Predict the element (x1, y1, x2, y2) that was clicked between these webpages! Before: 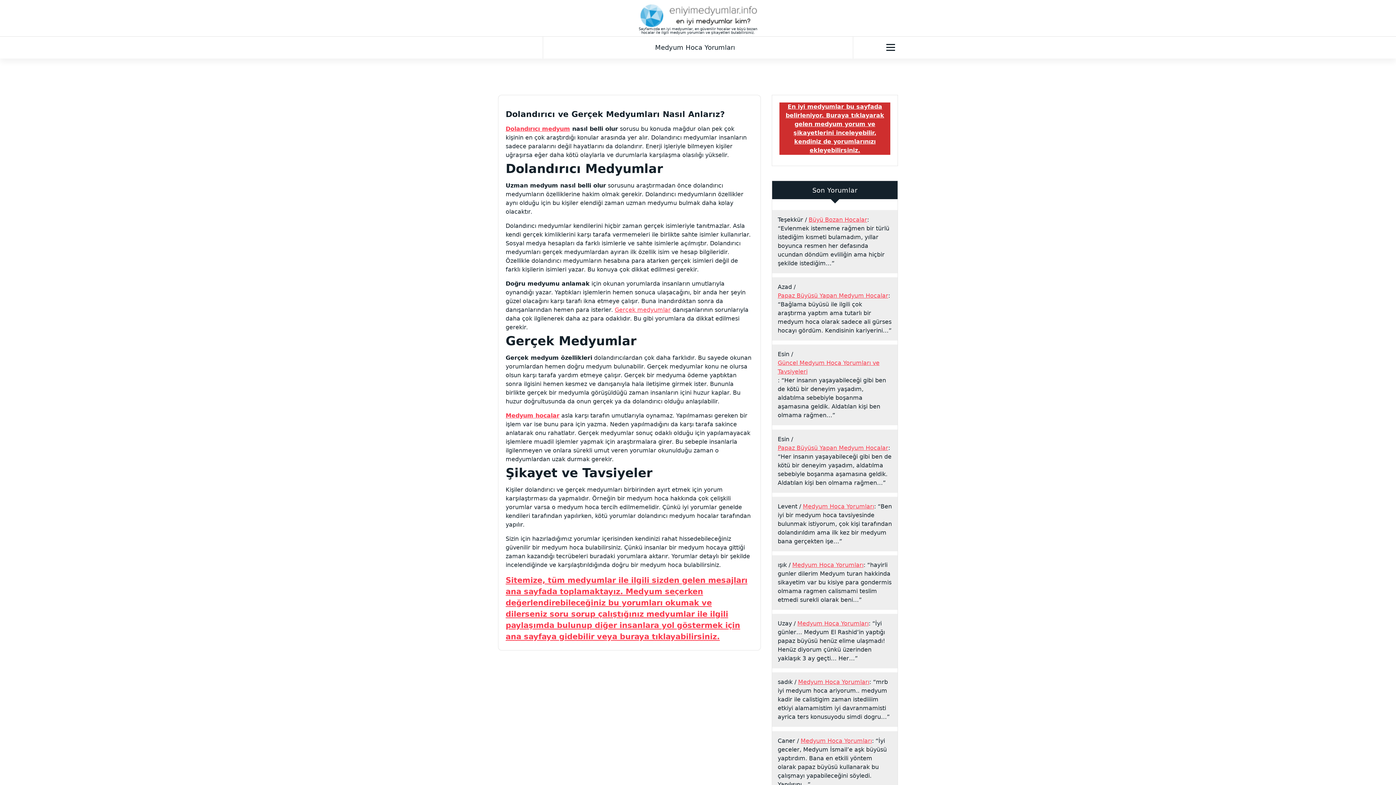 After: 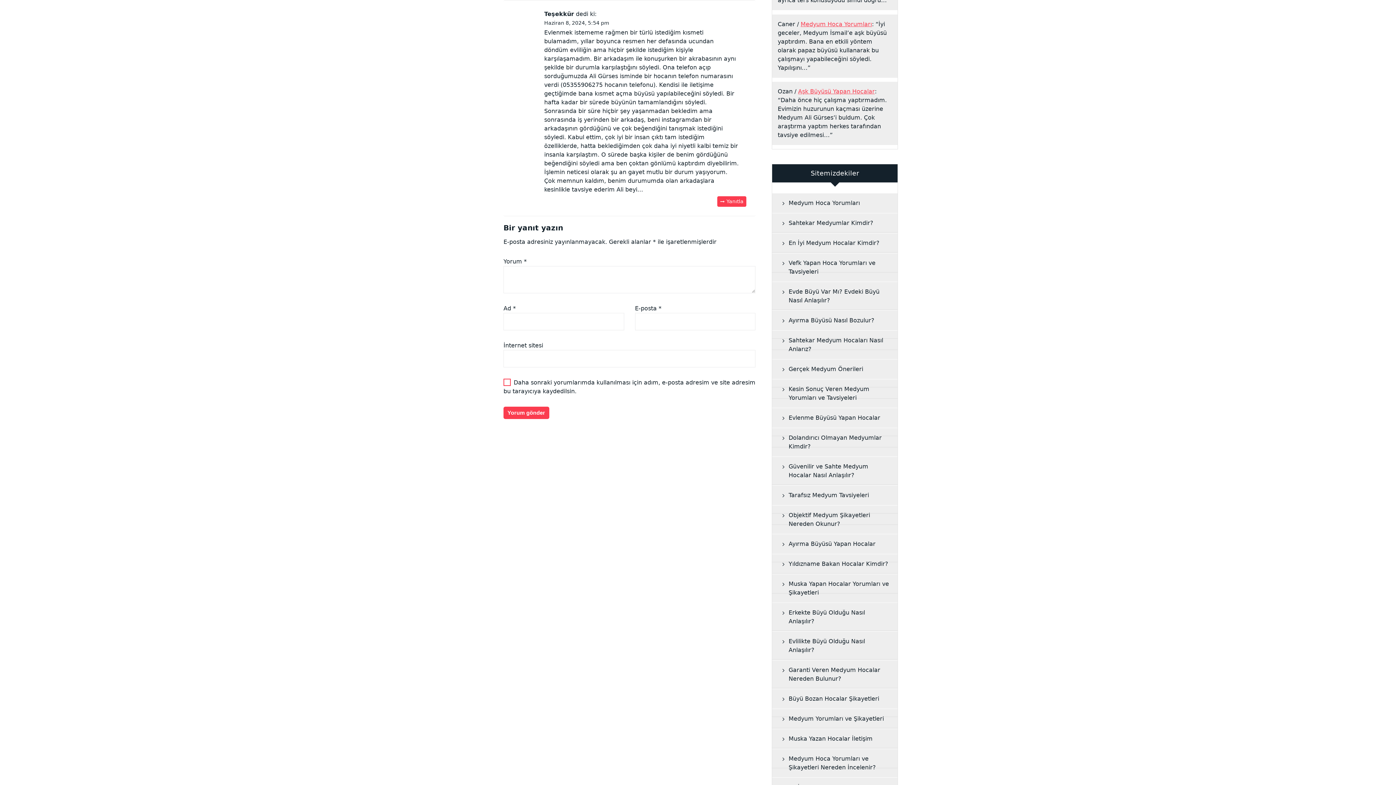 Action: bbox: (808, 215, 867, 224) label: Büyü Bozan Hocalar